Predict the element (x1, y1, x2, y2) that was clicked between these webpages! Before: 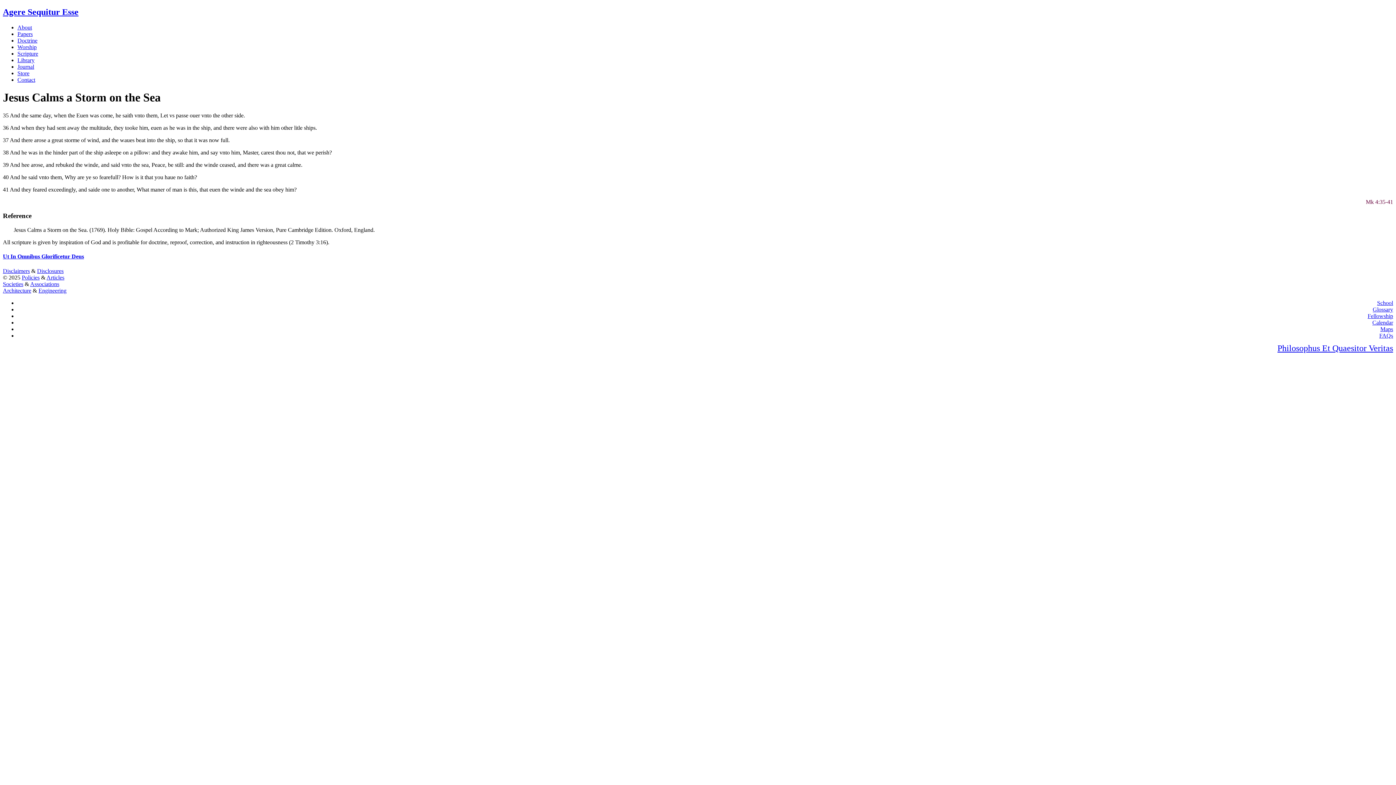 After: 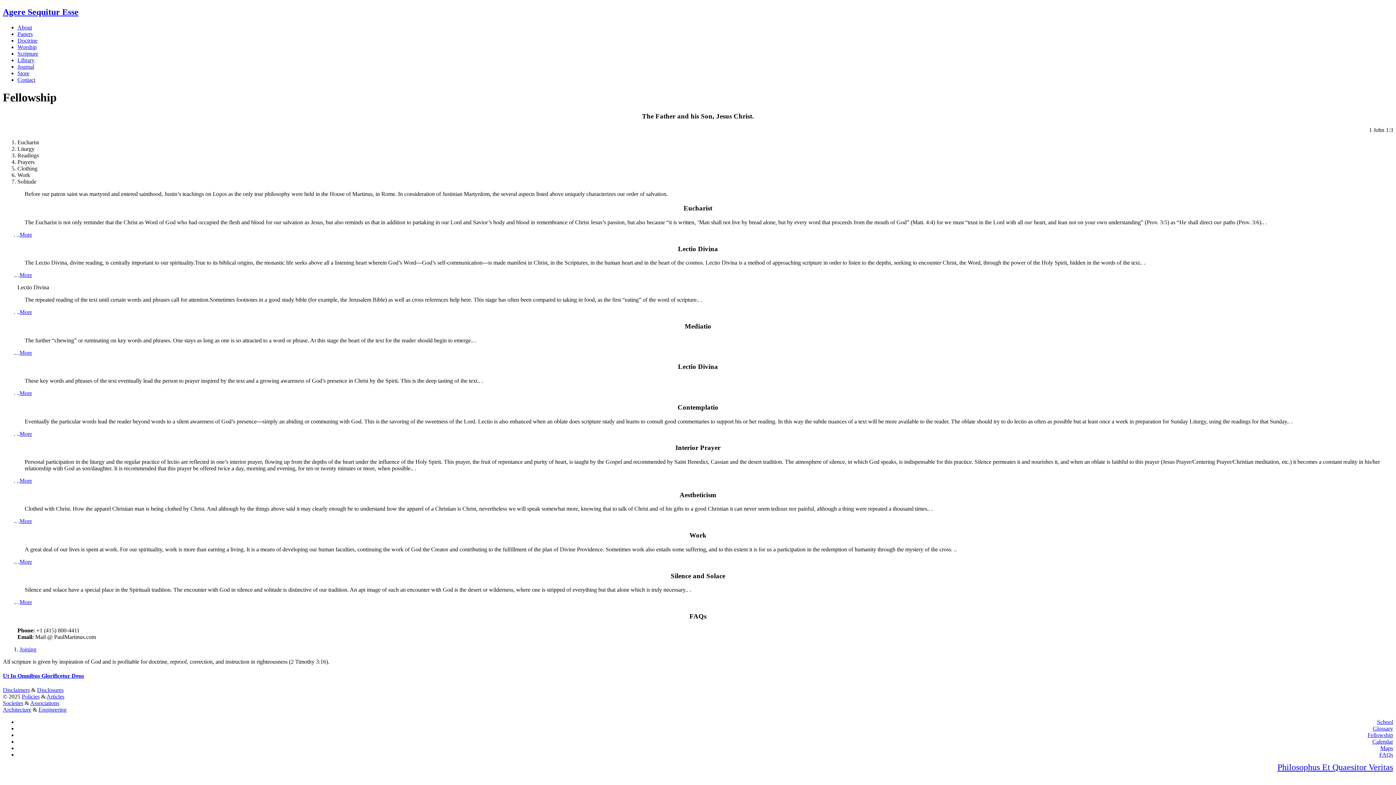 Action: bbox: (1368, 312, 1393, 319) label: Fellowship